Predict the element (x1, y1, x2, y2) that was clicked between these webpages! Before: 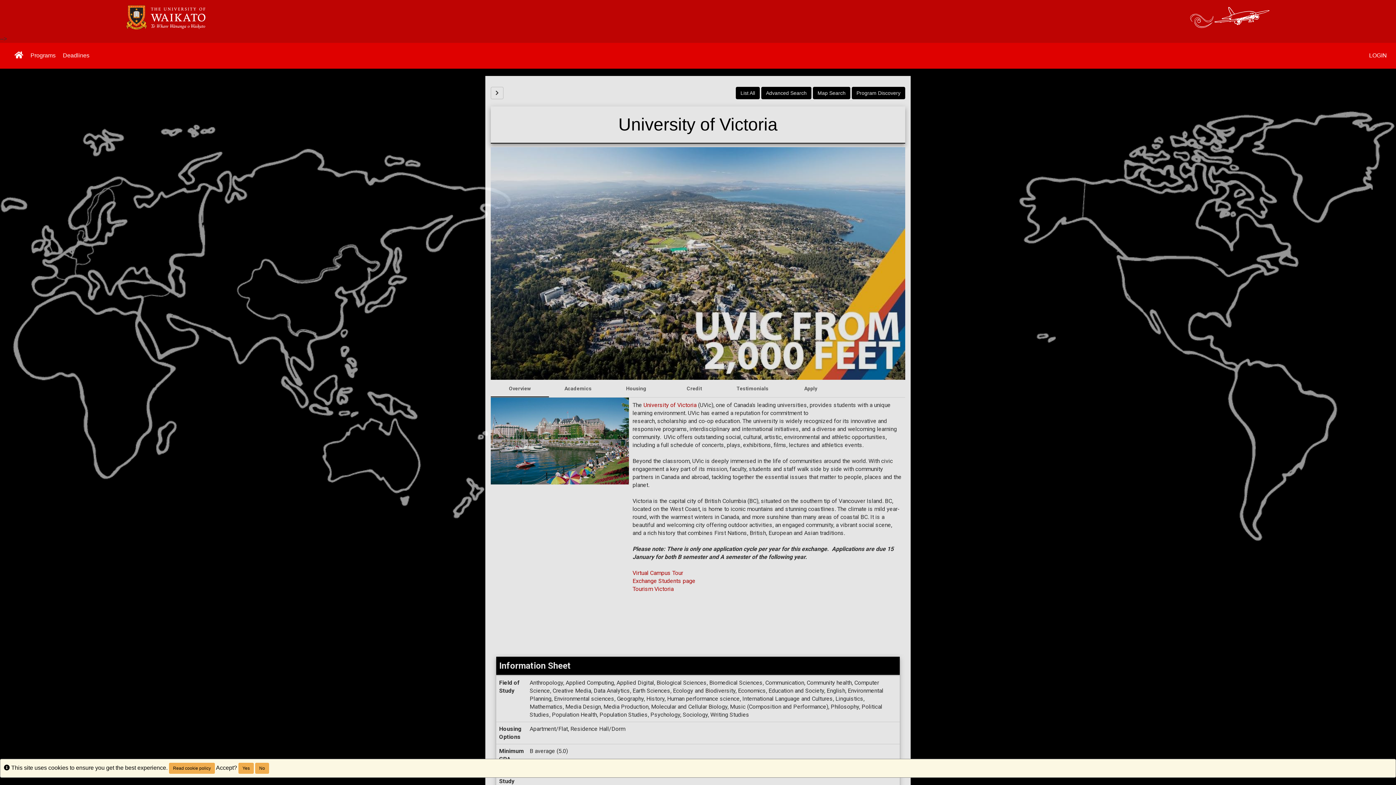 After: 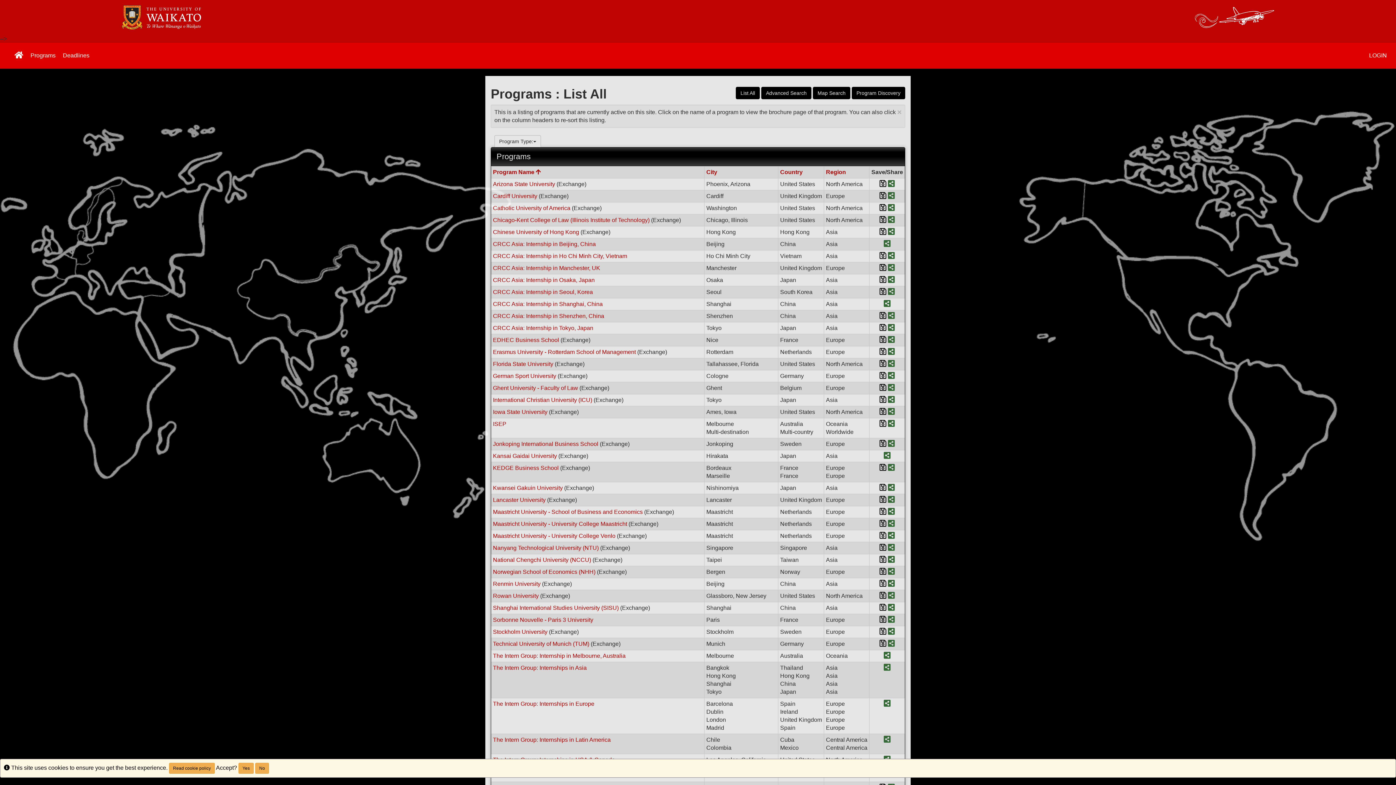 Action: label: List All bbox: (736, 86, 760, 99)